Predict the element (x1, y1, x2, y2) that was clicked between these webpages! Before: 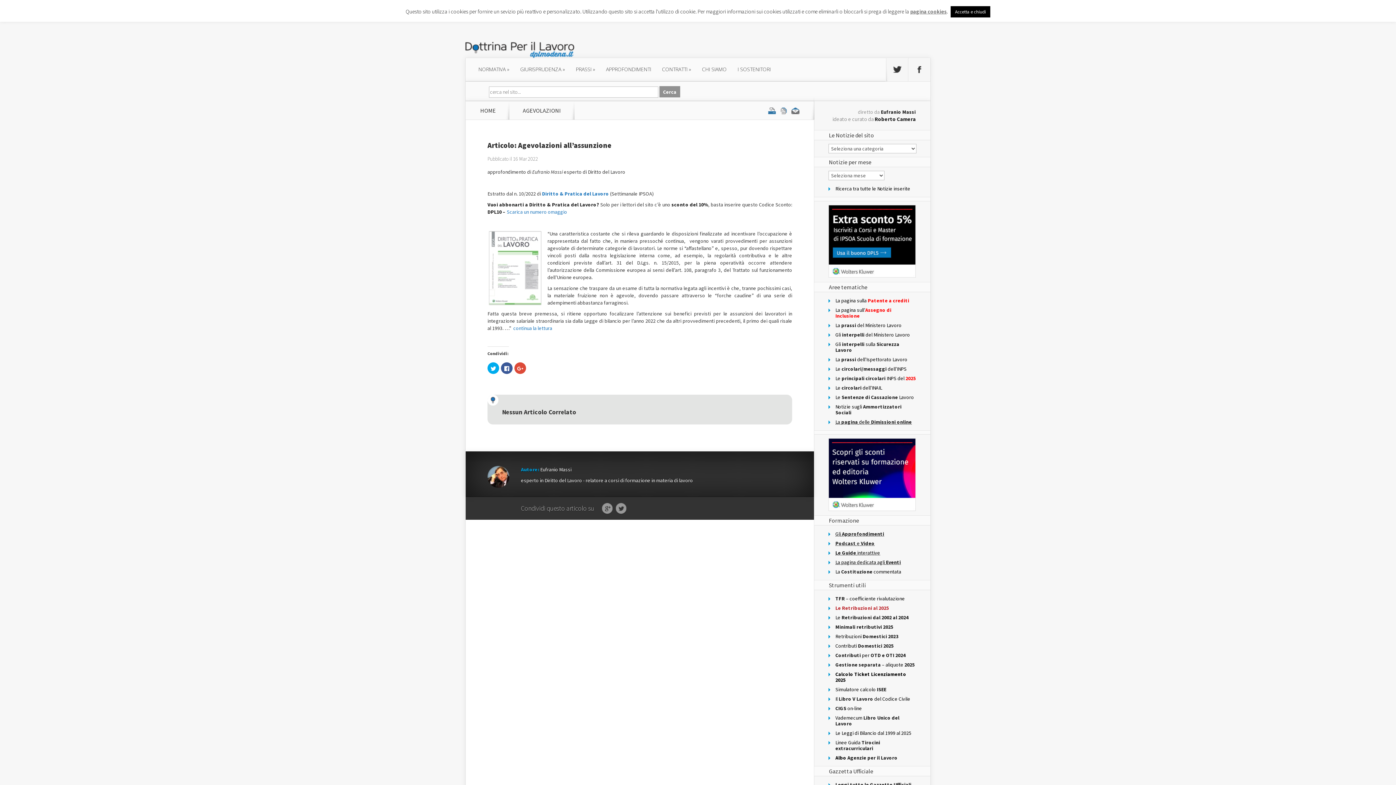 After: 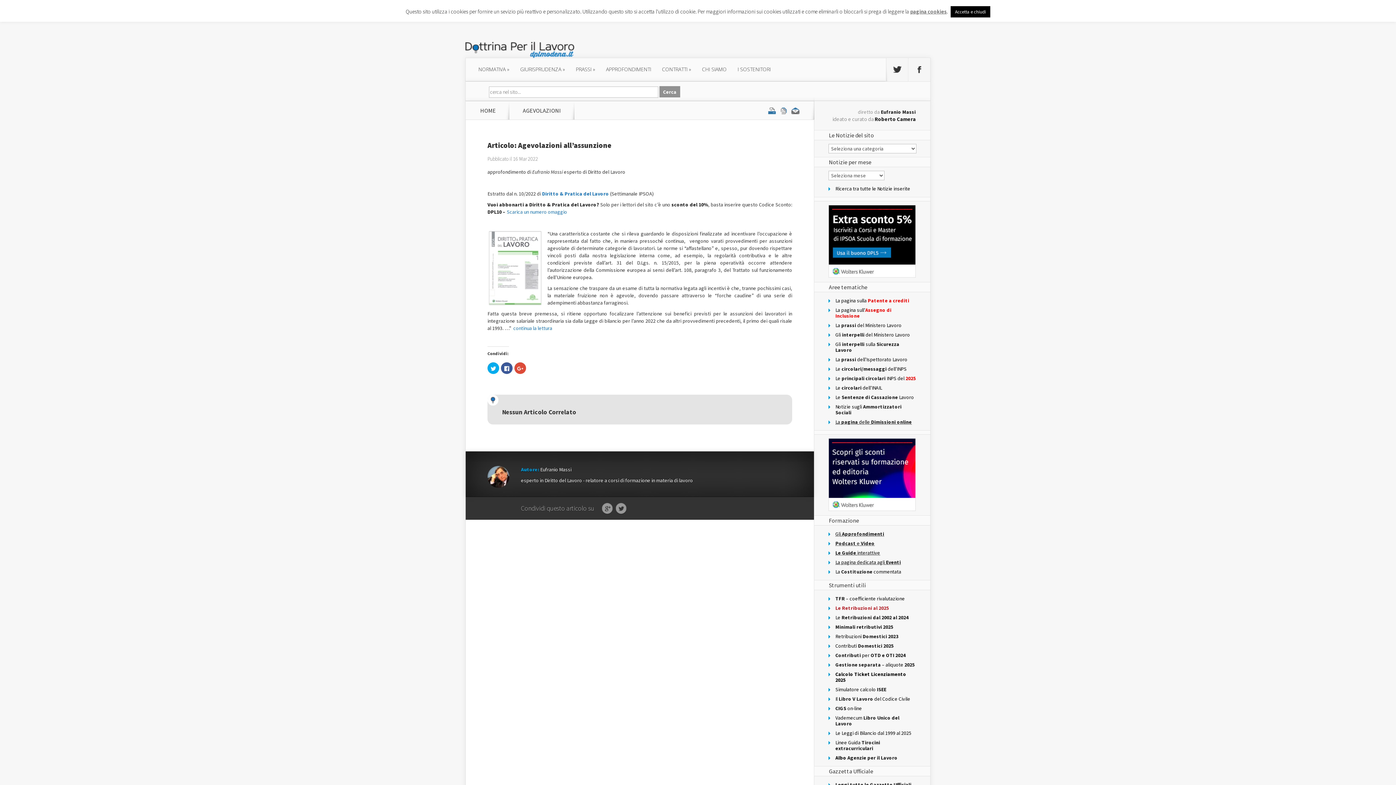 Action: bbox: (910, 8, 946, 14) label: pagina cookies